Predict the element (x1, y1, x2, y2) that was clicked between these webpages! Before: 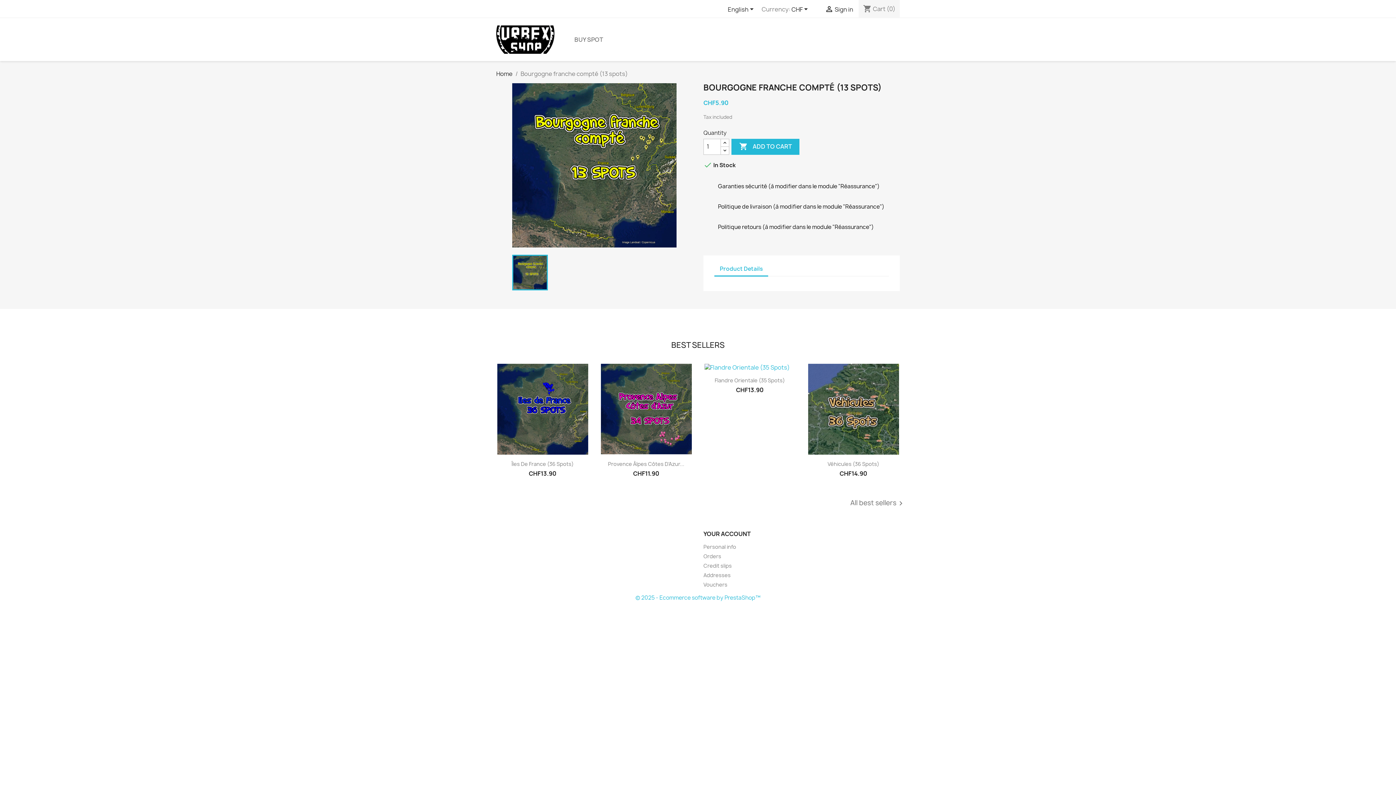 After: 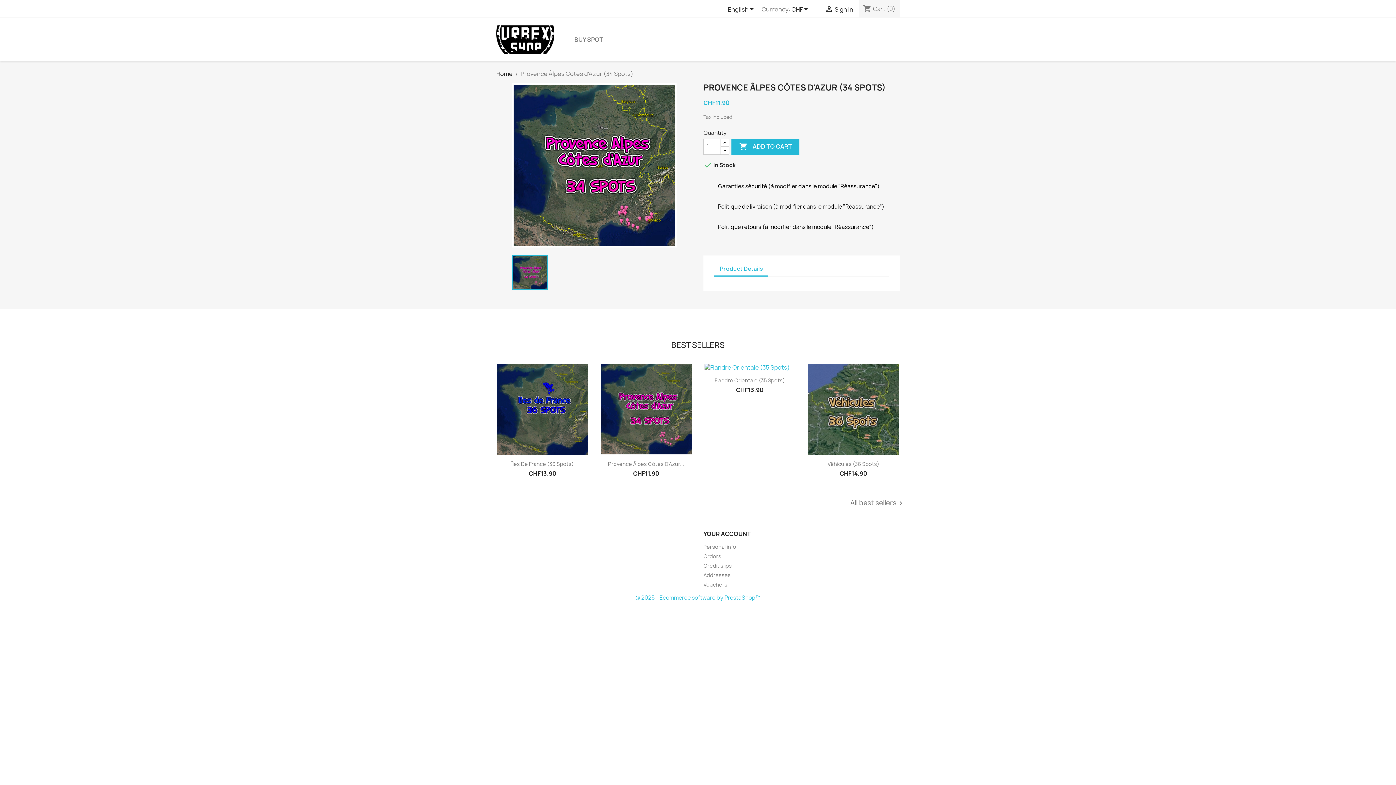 Action: bbox: (600, 363, 691, 454)